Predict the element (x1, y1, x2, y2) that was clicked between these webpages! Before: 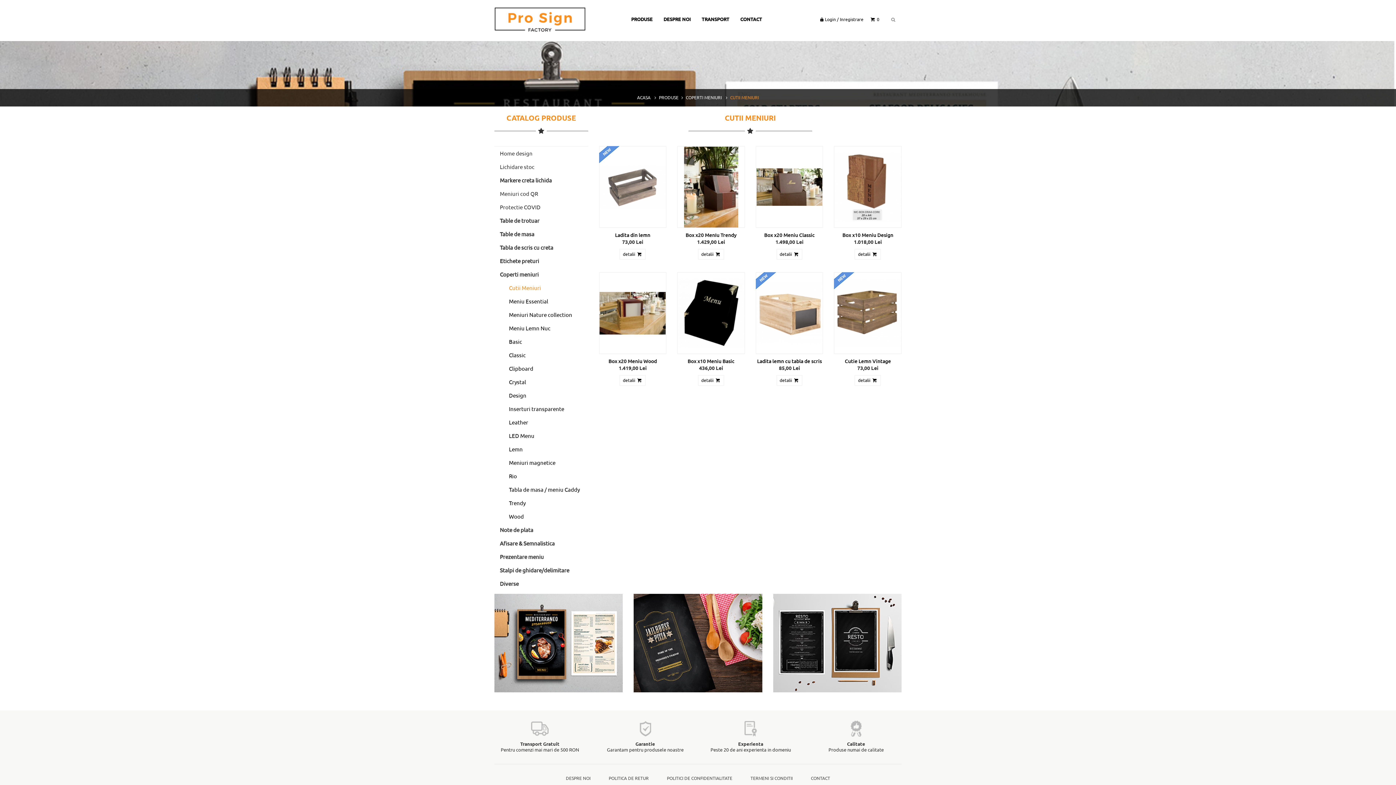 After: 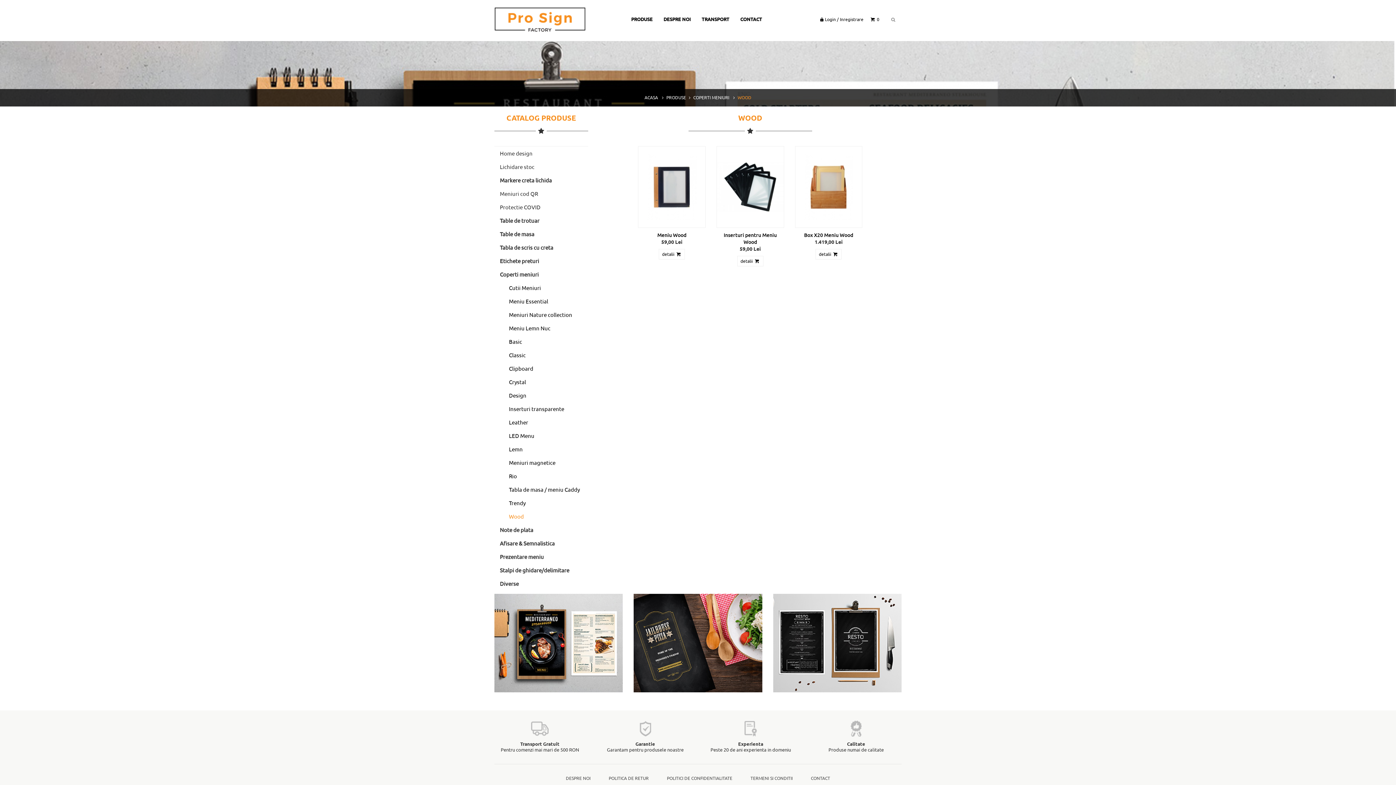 Action: bbox: (503, 509, 588, 523) label: Wood